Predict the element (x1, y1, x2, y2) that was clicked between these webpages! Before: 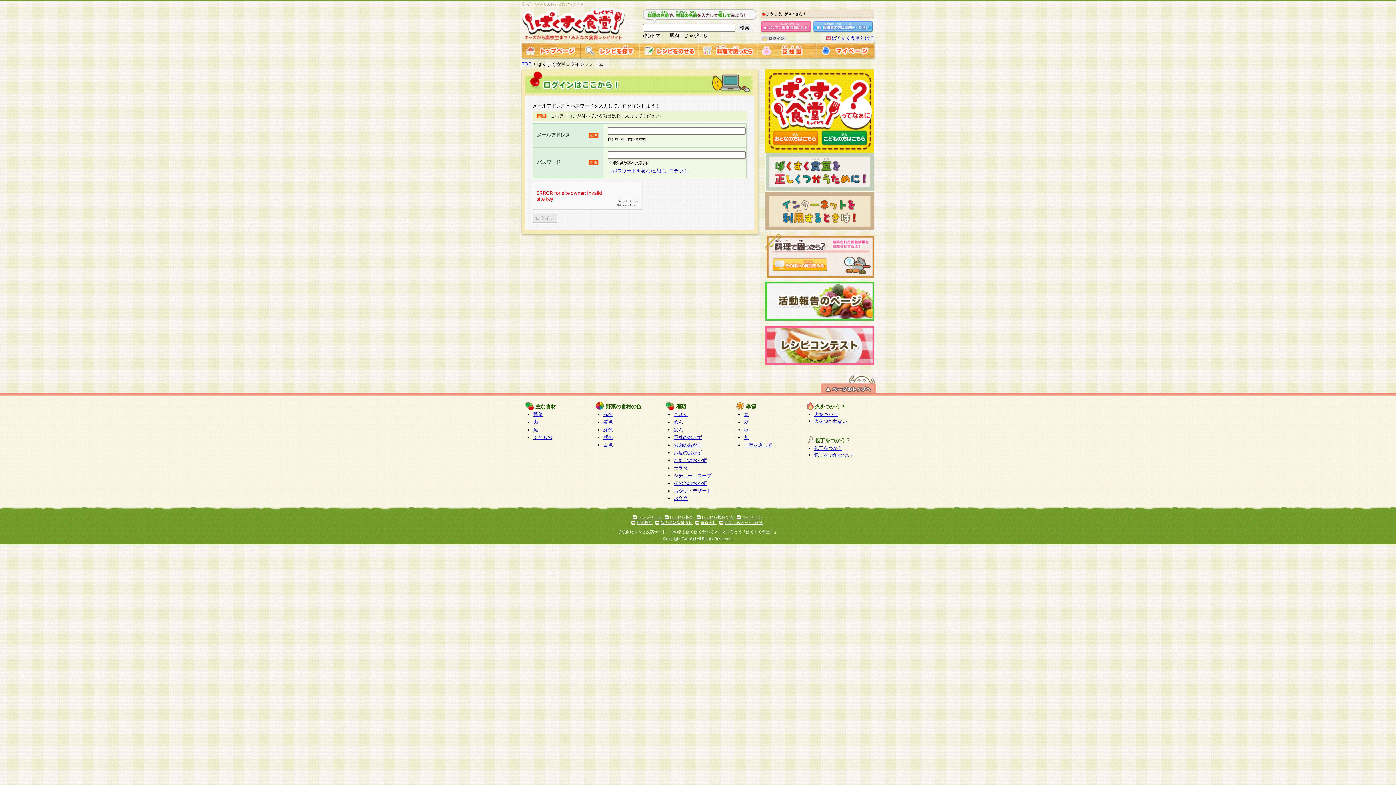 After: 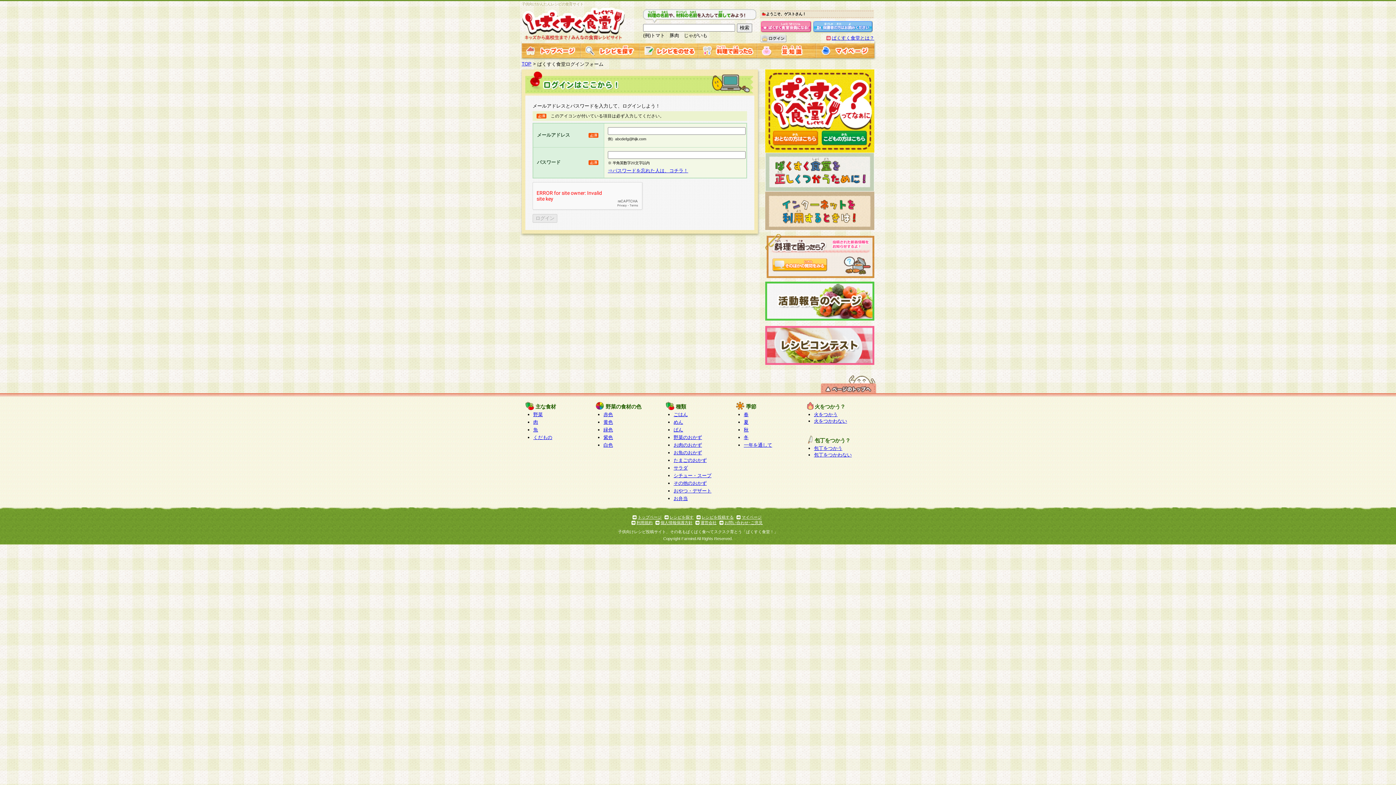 Action: label: 利用規約 bbox: (636, 520, 652, 525)